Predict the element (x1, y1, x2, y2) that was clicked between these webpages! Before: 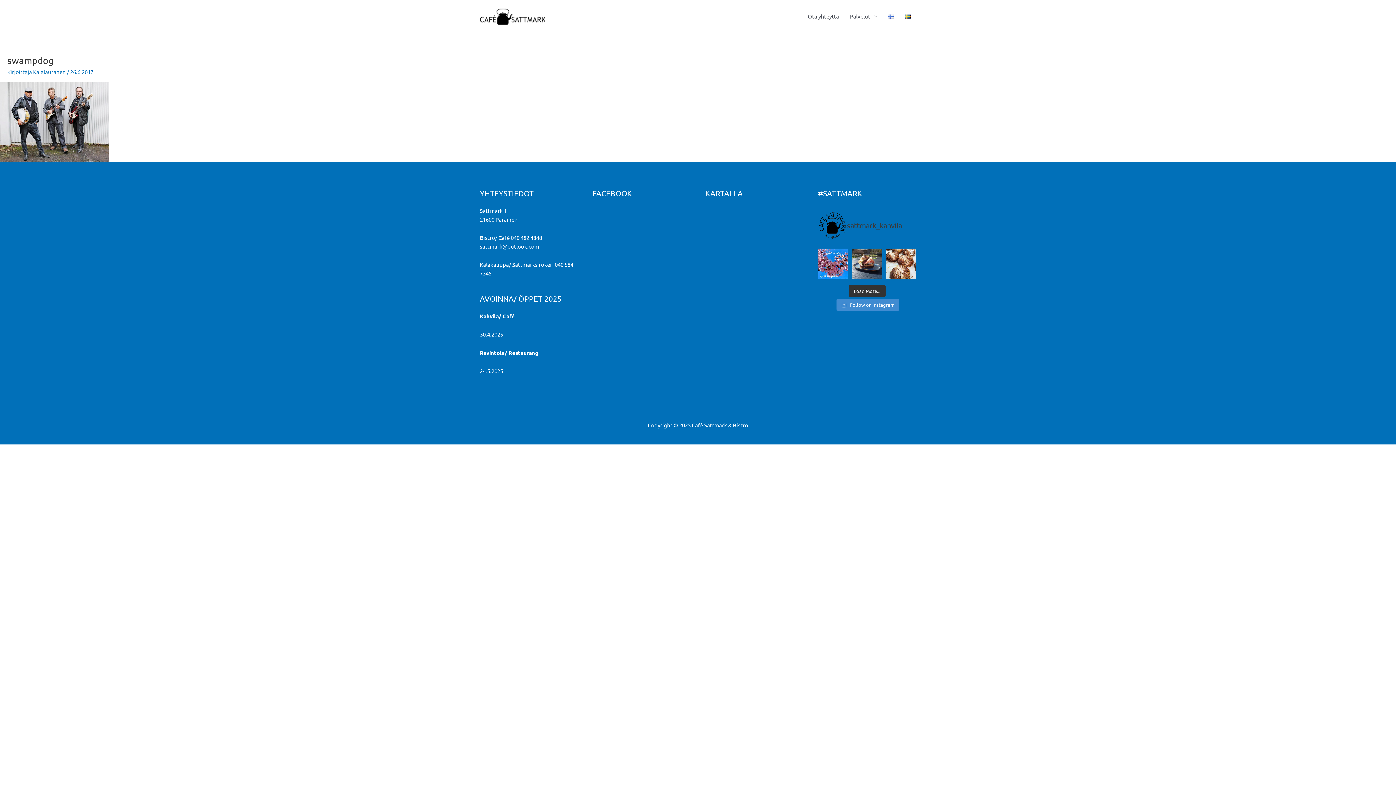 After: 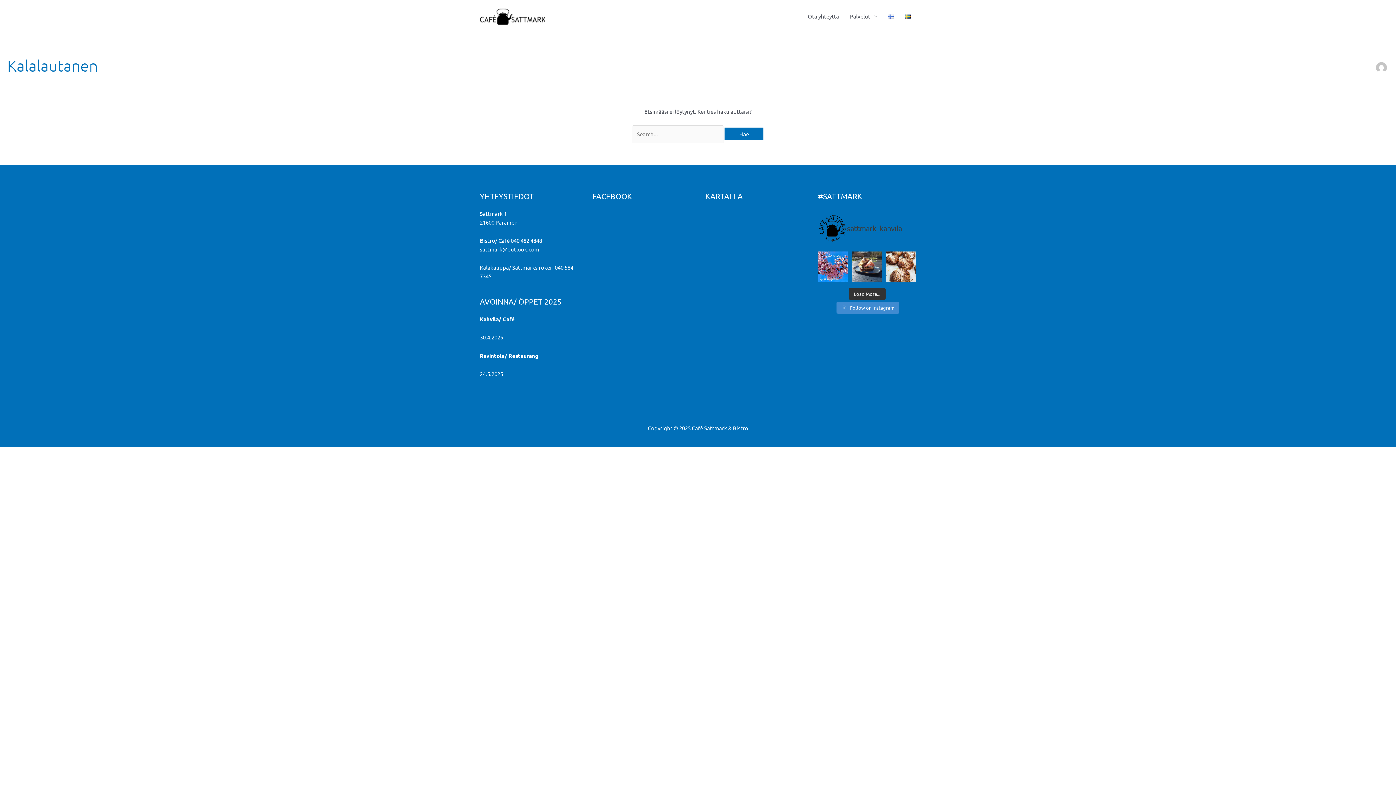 Action: label: Kalalautanen  bbox: (33, 68, 66, 75)